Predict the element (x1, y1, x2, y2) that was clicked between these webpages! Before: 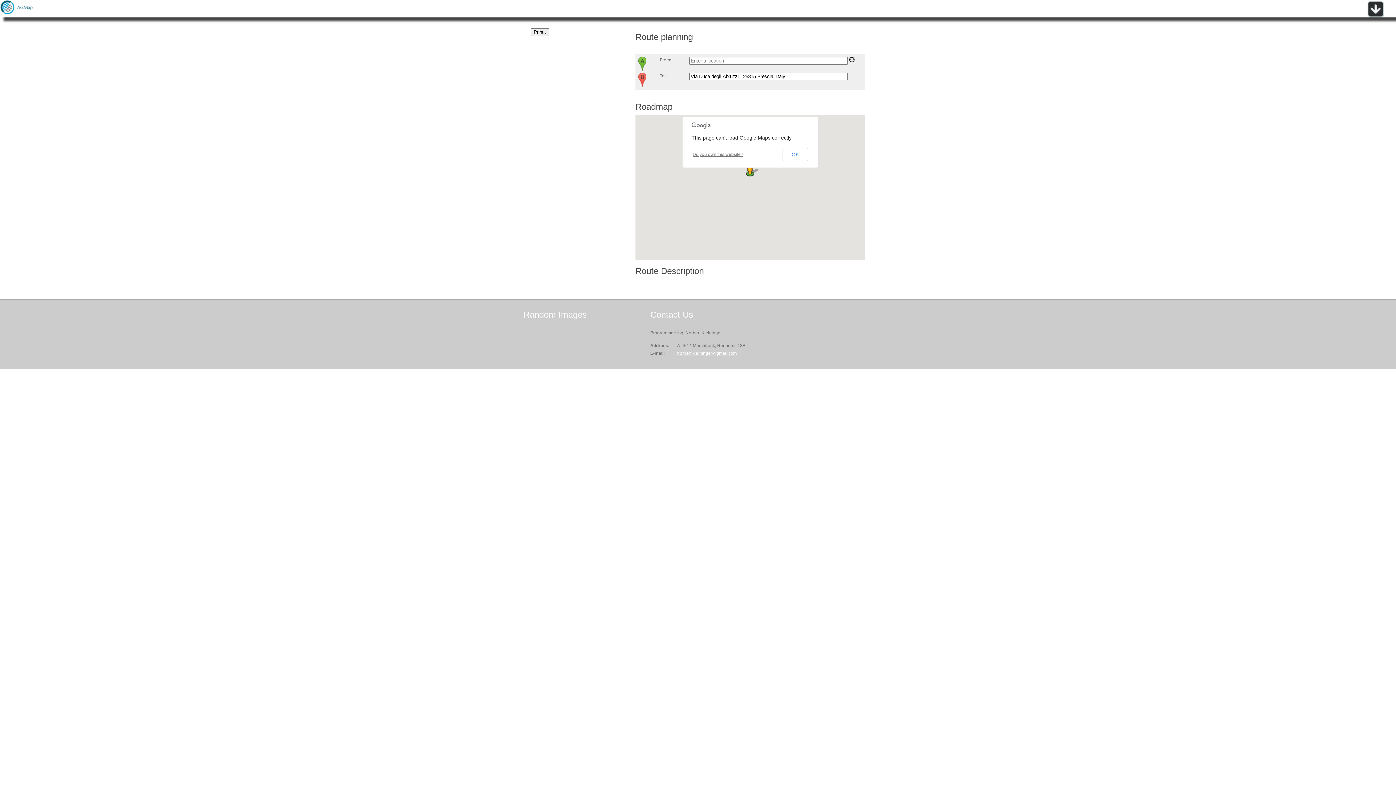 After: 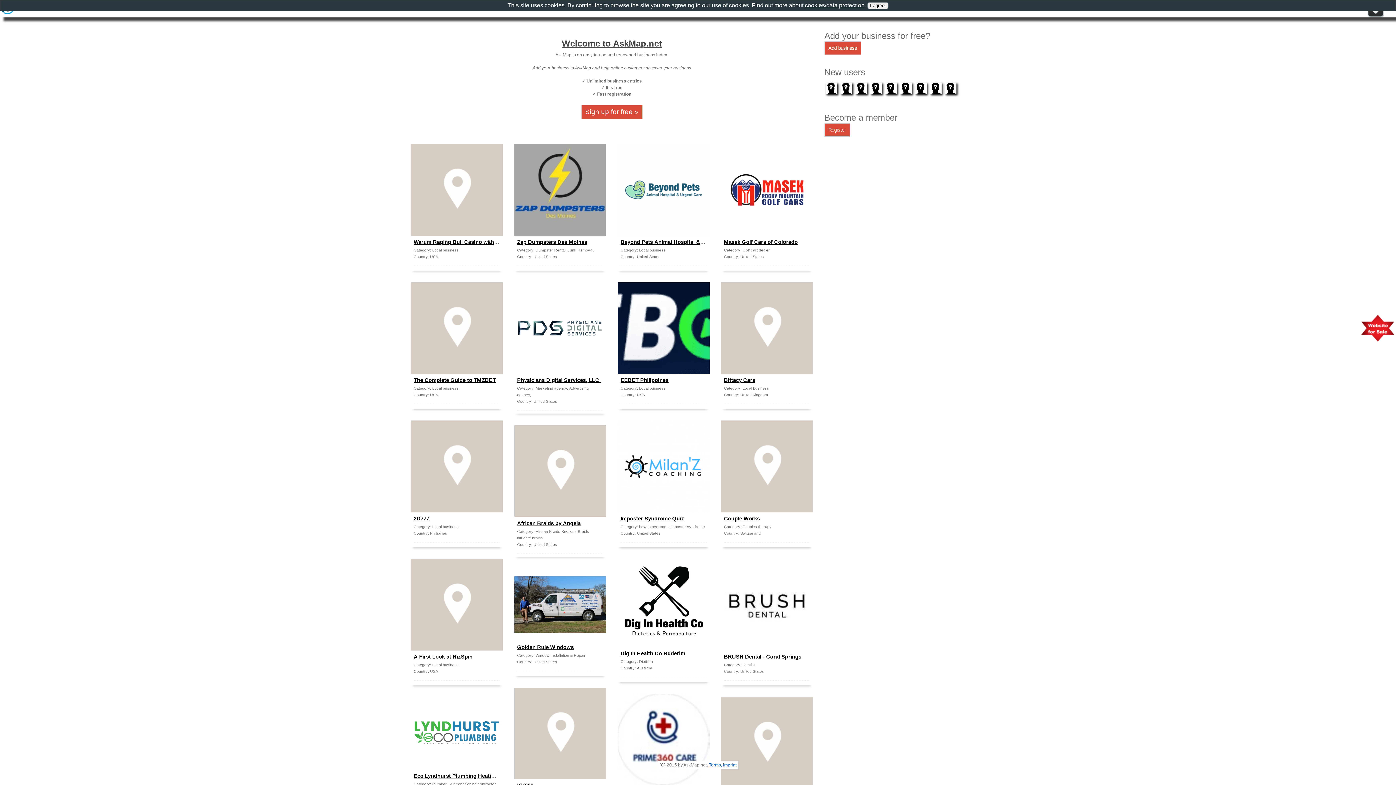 Action: bbox: (0, 10, 36, 15)